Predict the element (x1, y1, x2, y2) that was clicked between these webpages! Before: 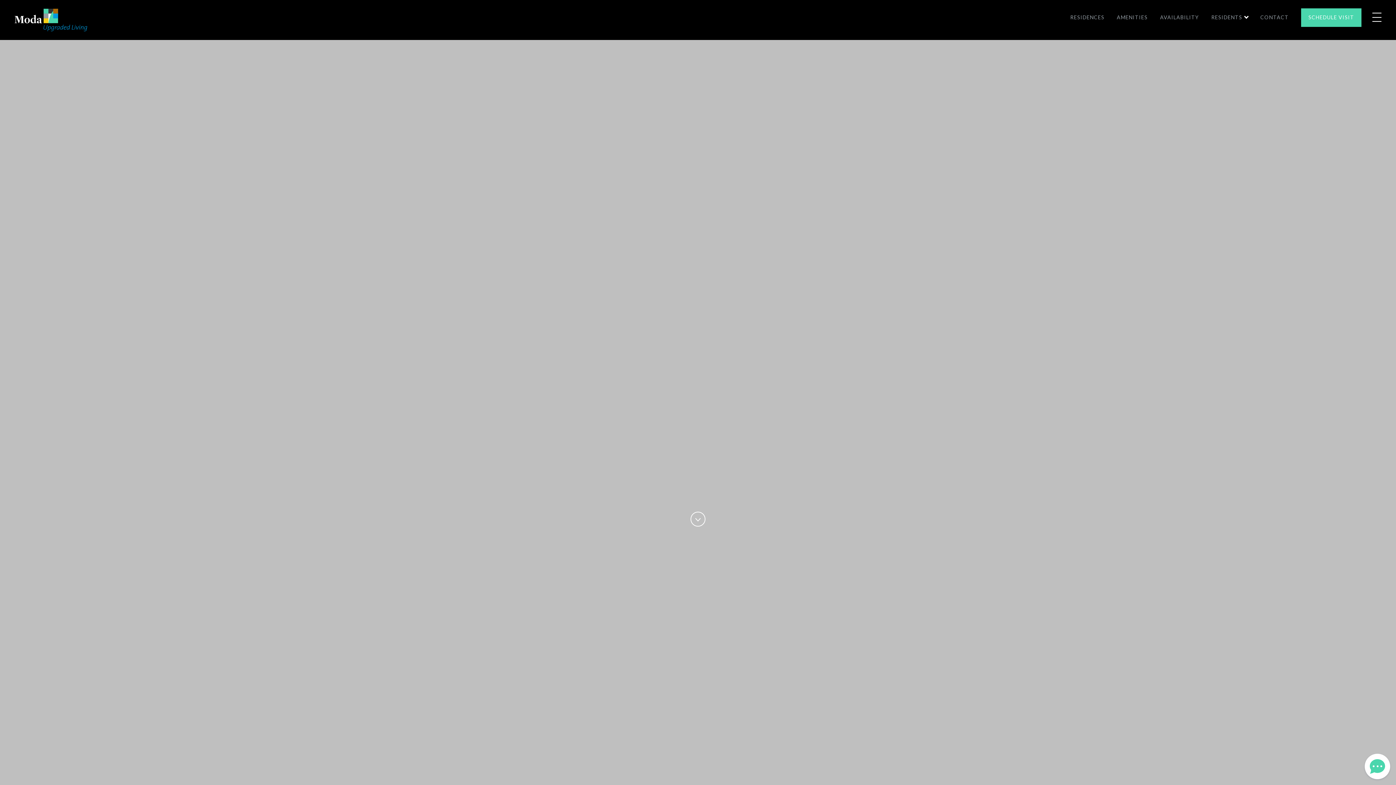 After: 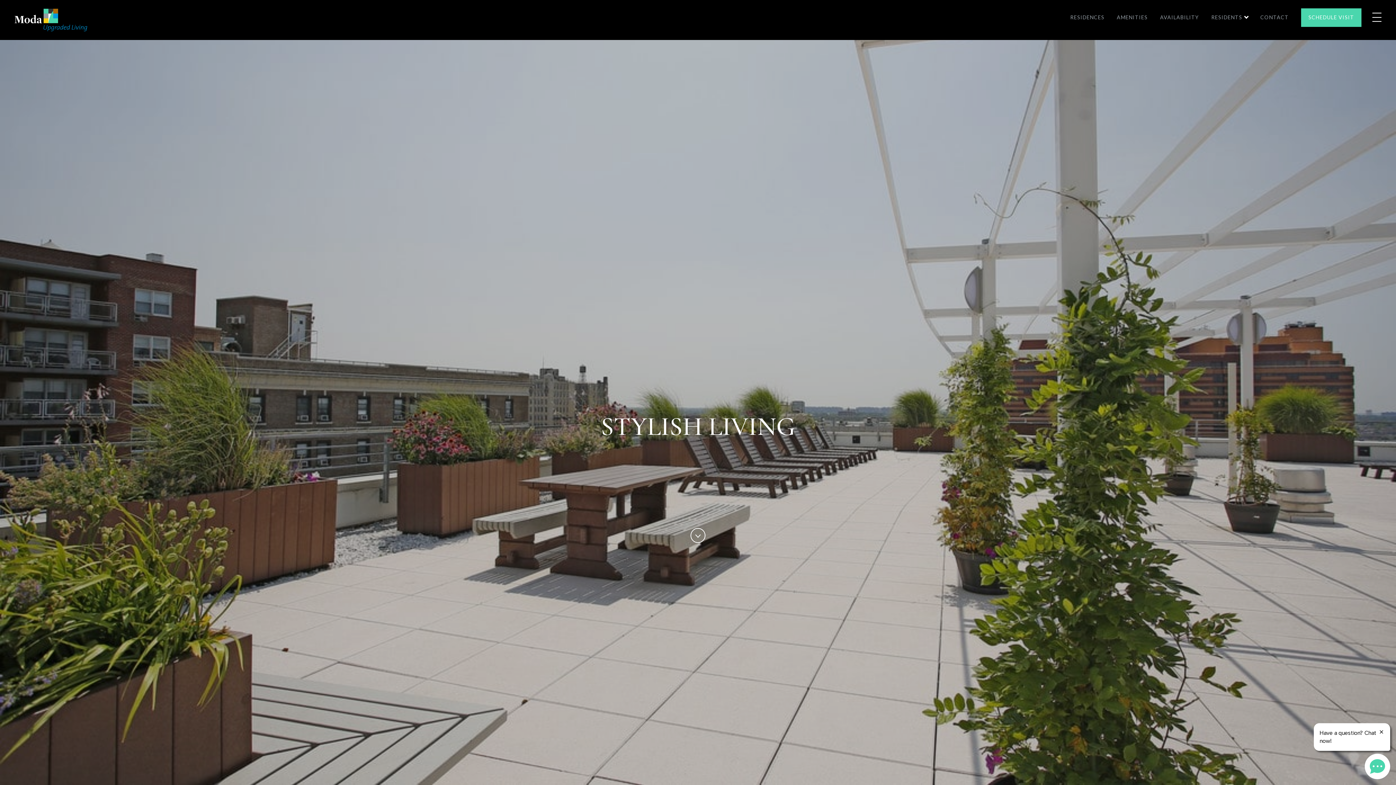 Action: bbox: (1117, 13, 1148, 21) label: AMENITIES